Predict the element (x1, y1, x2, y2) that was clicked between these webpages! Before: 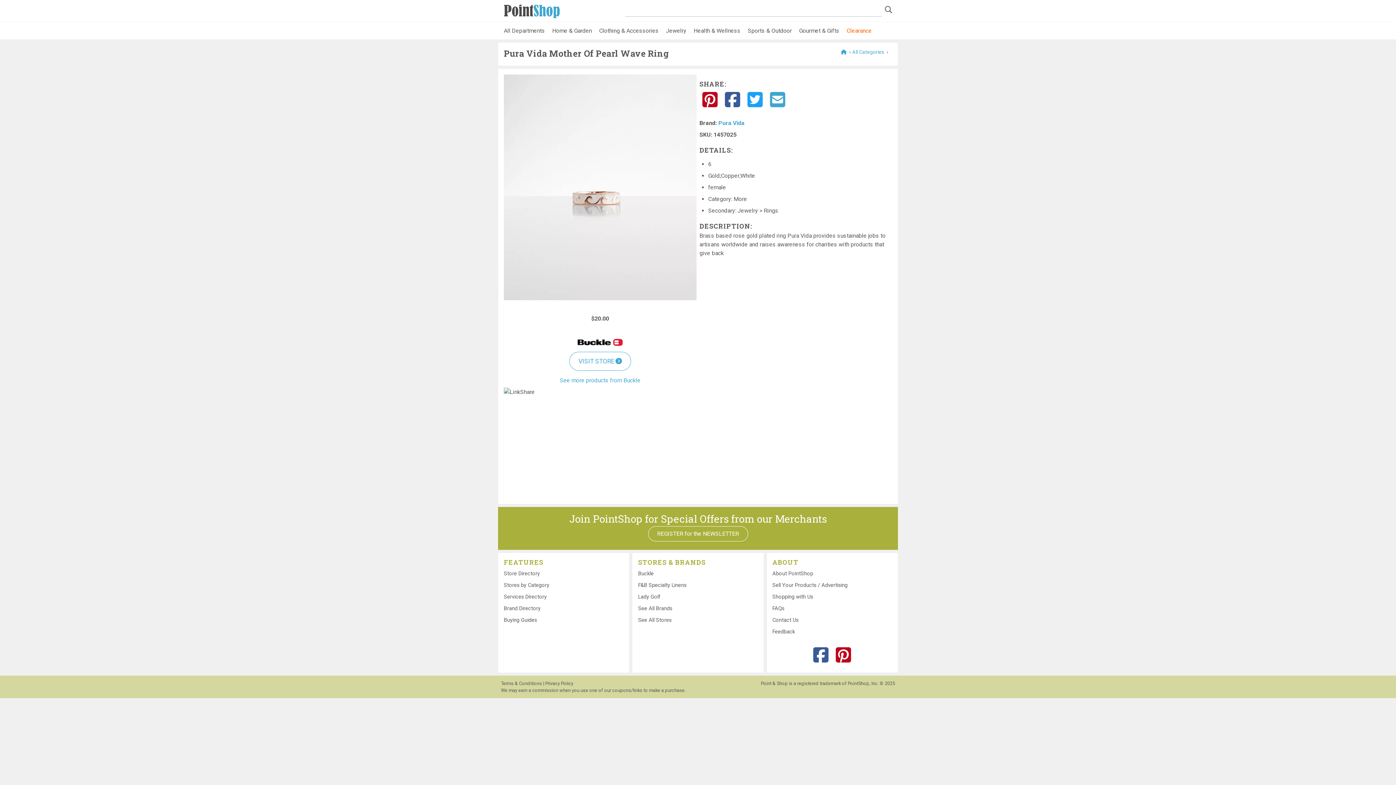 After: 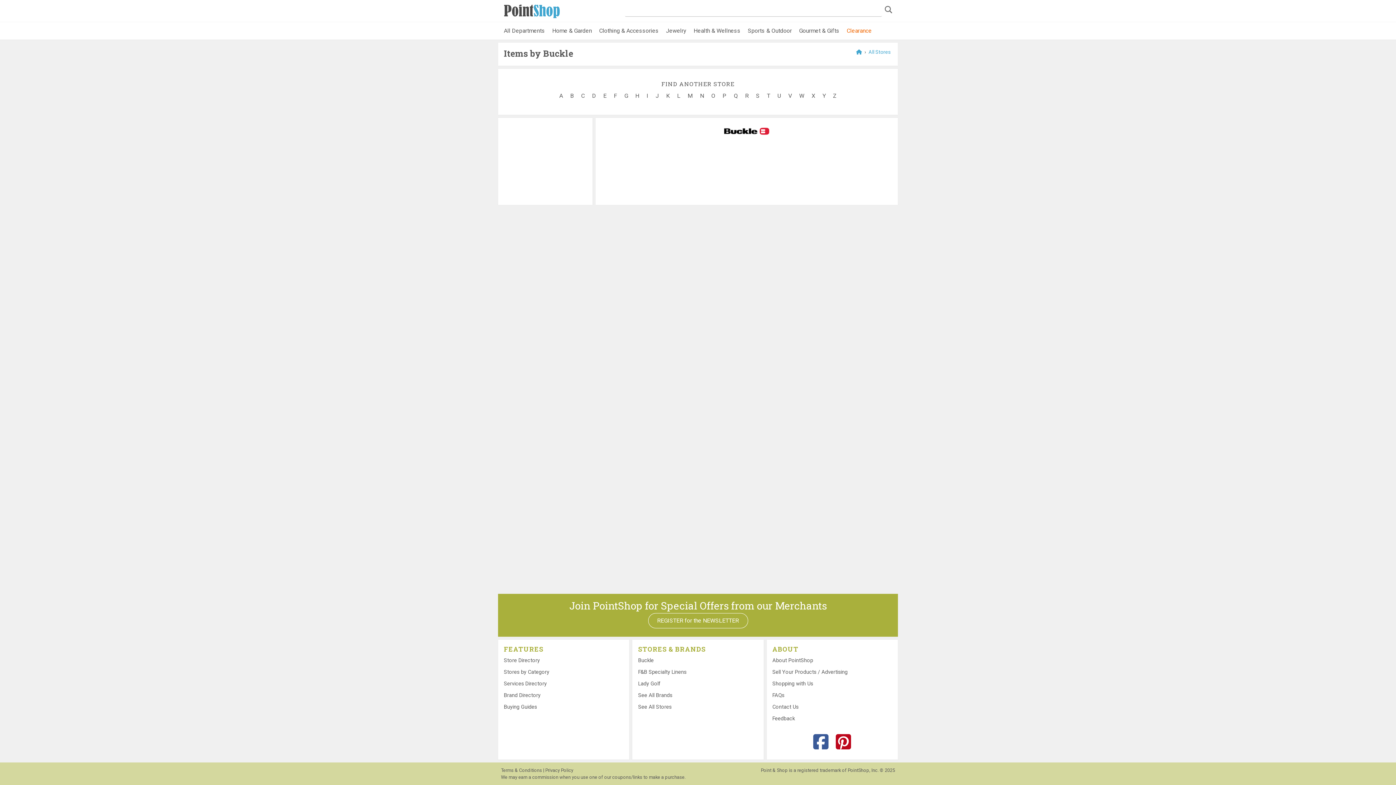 Action: label: See more products from Buckle bbox: (560, 377, 640, 383)